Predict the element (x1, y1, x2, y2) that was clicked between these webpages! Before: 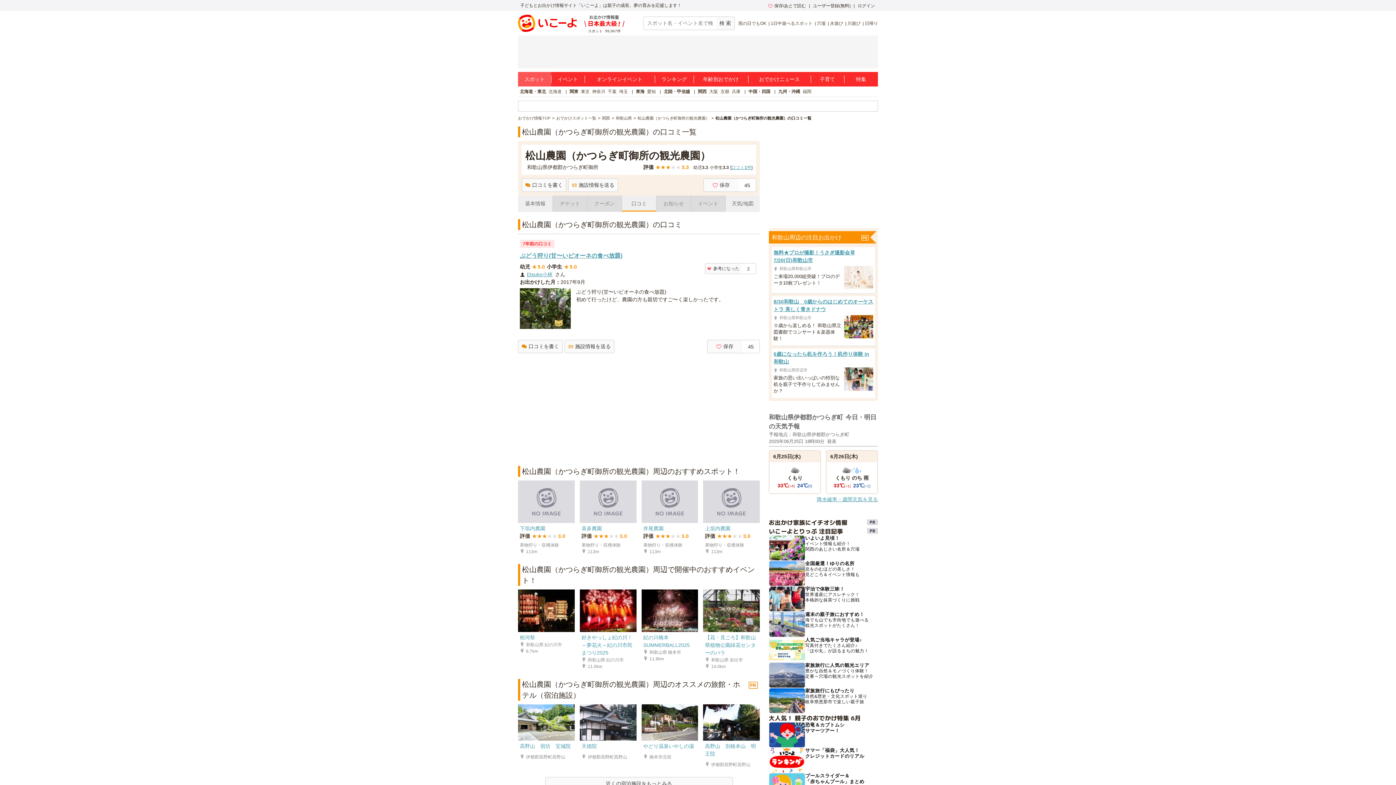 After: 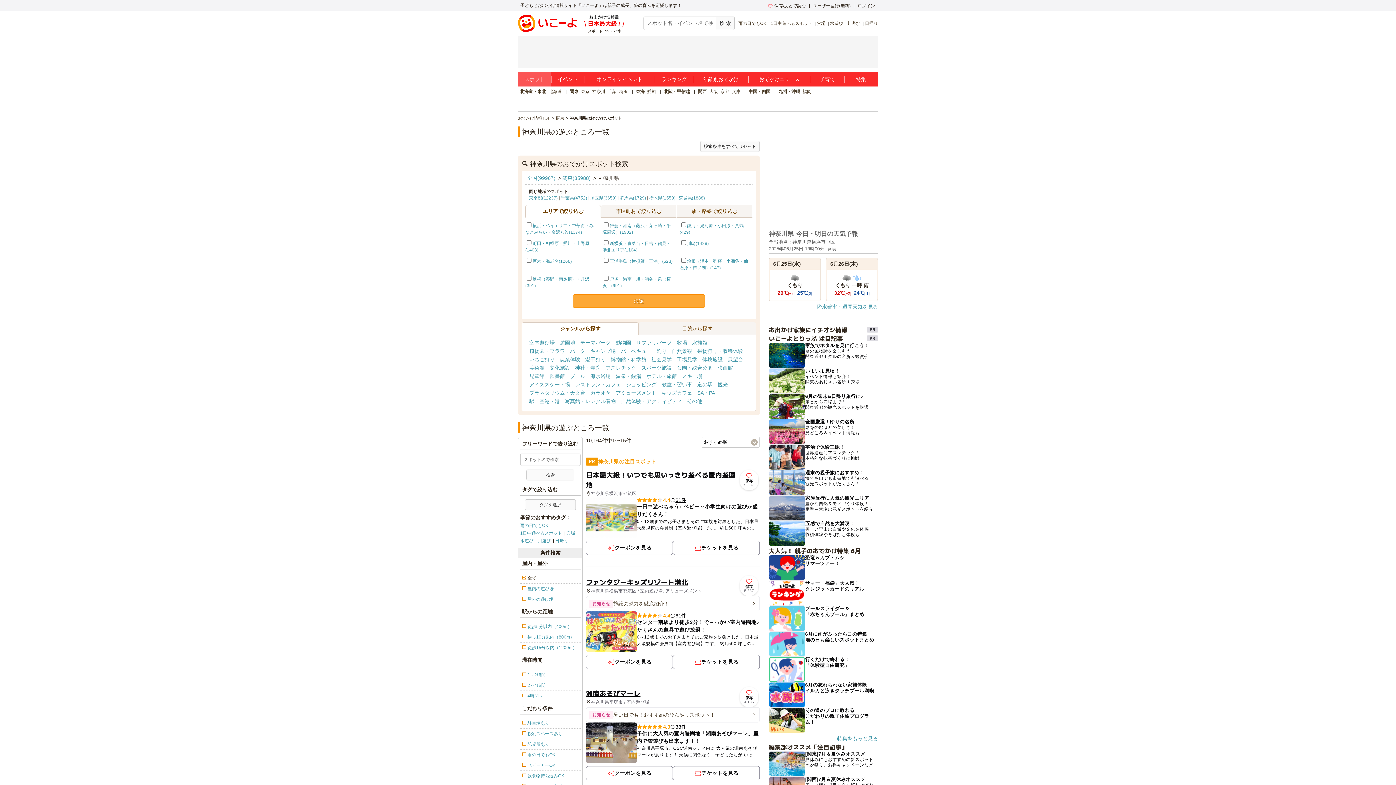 Action: label: 神奈川 bbox: (592, 89, 605, 94)